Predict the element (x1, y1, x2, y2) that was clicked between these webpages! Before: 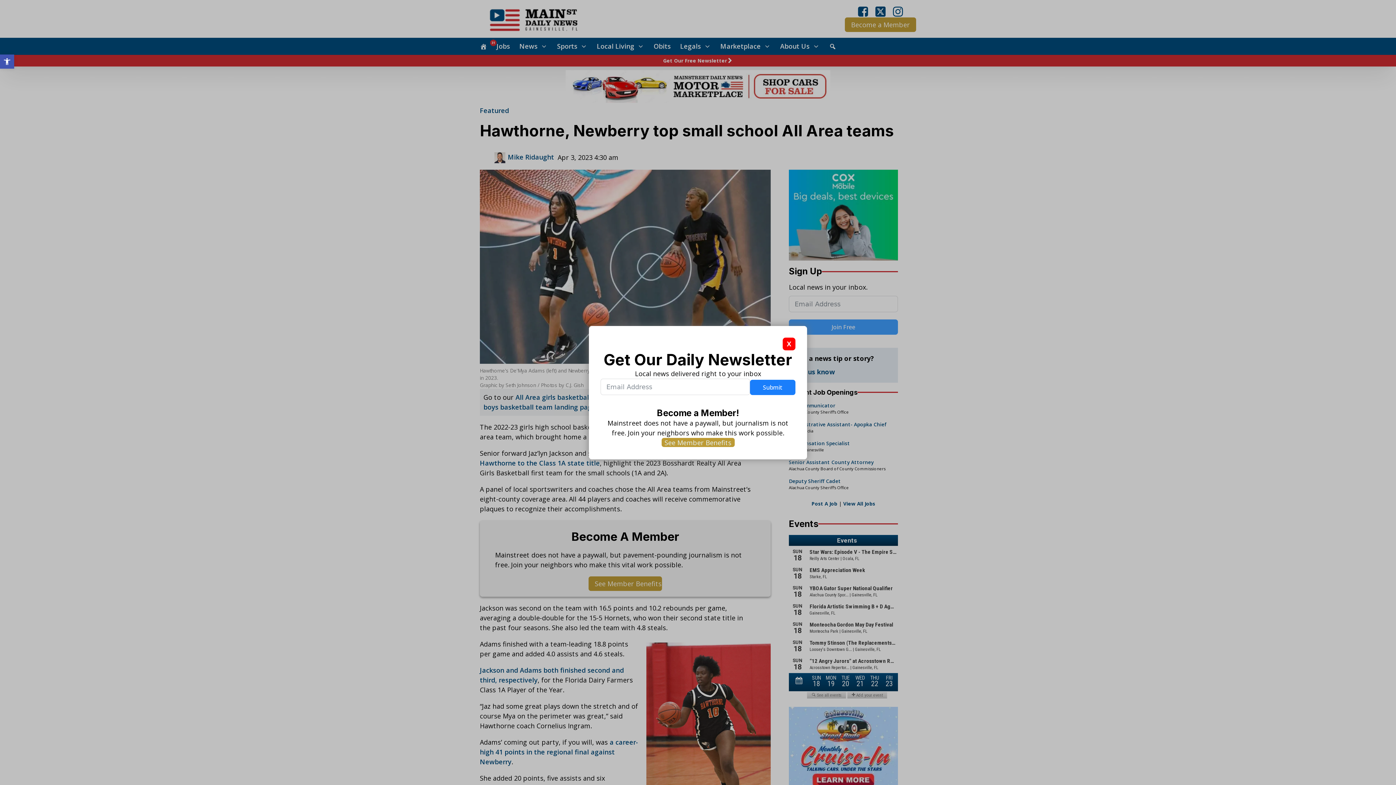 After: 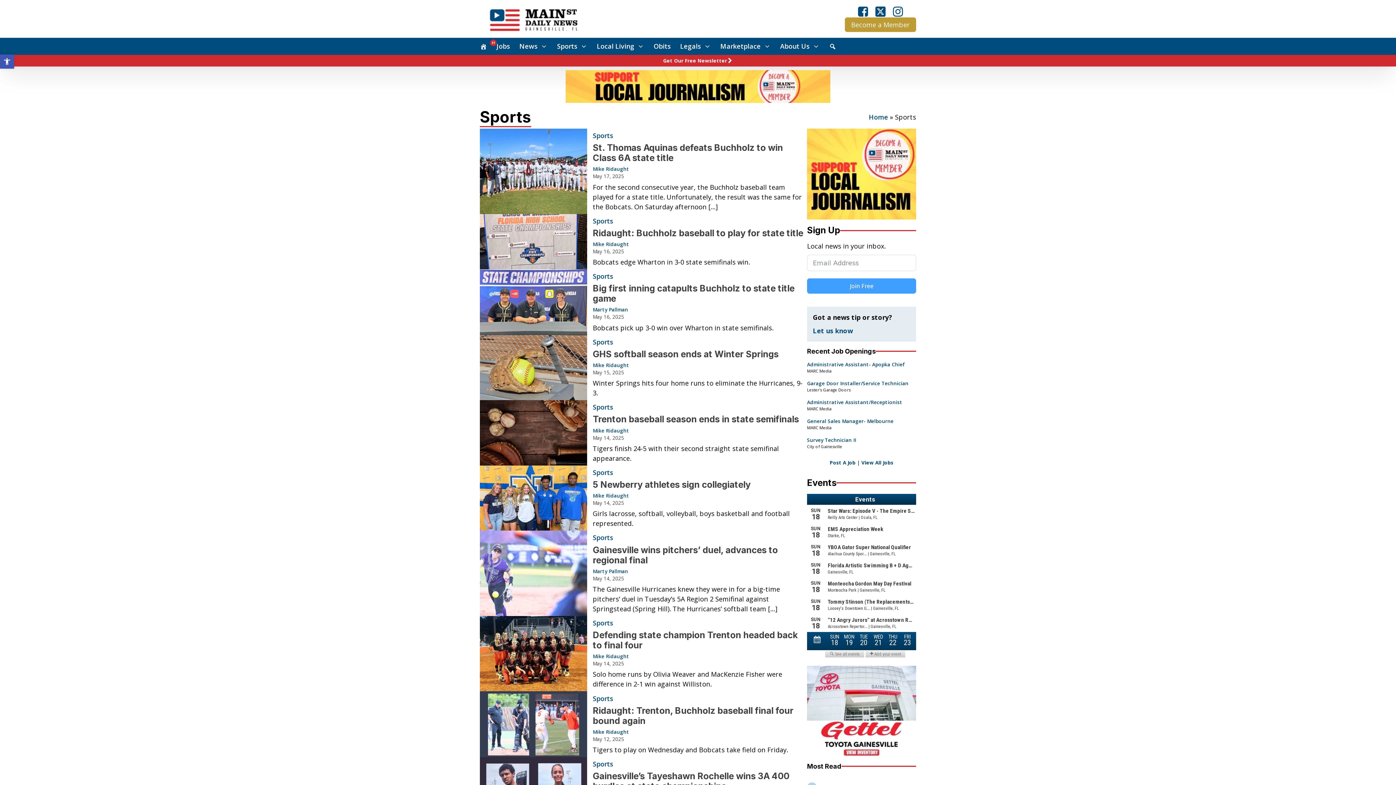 Action: bbox: (557, 41, 587, 51) label: Sports